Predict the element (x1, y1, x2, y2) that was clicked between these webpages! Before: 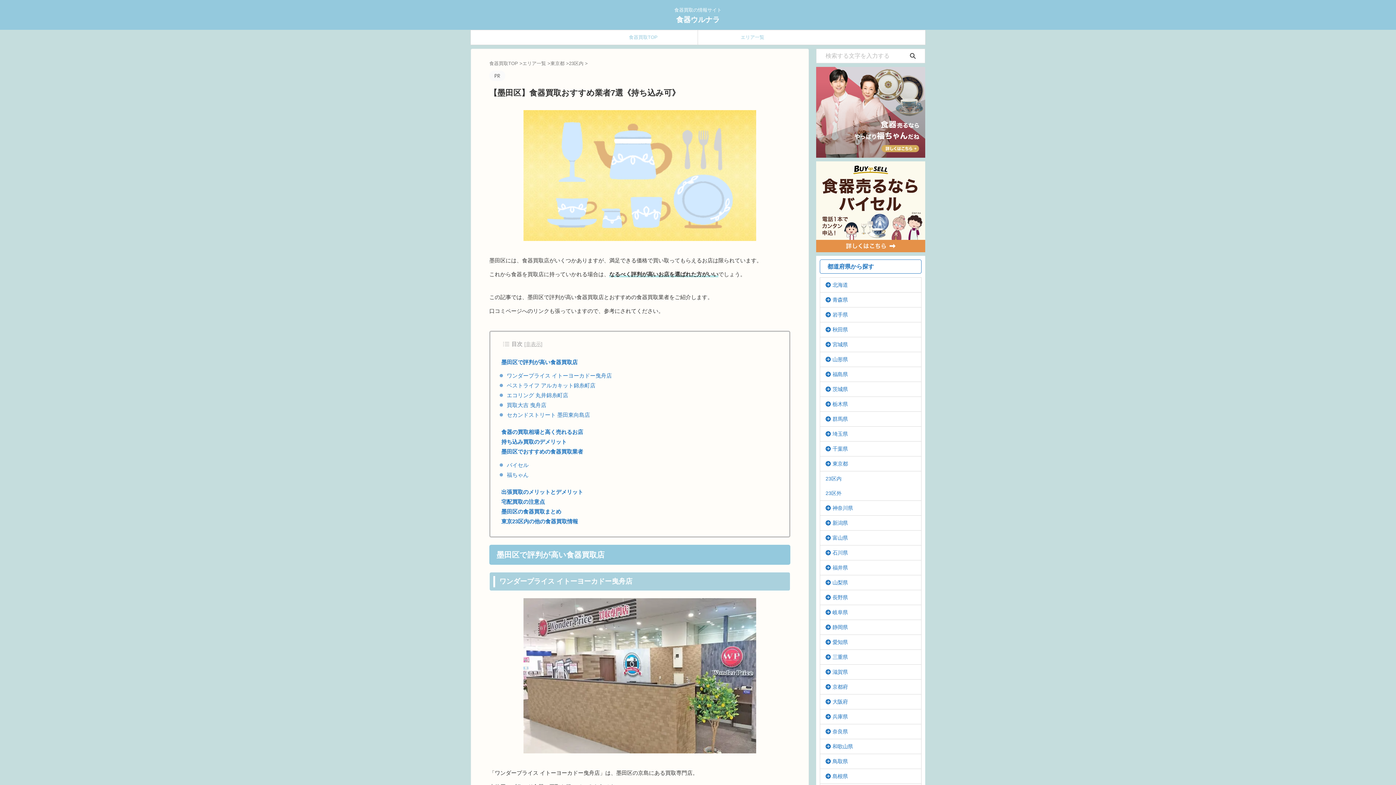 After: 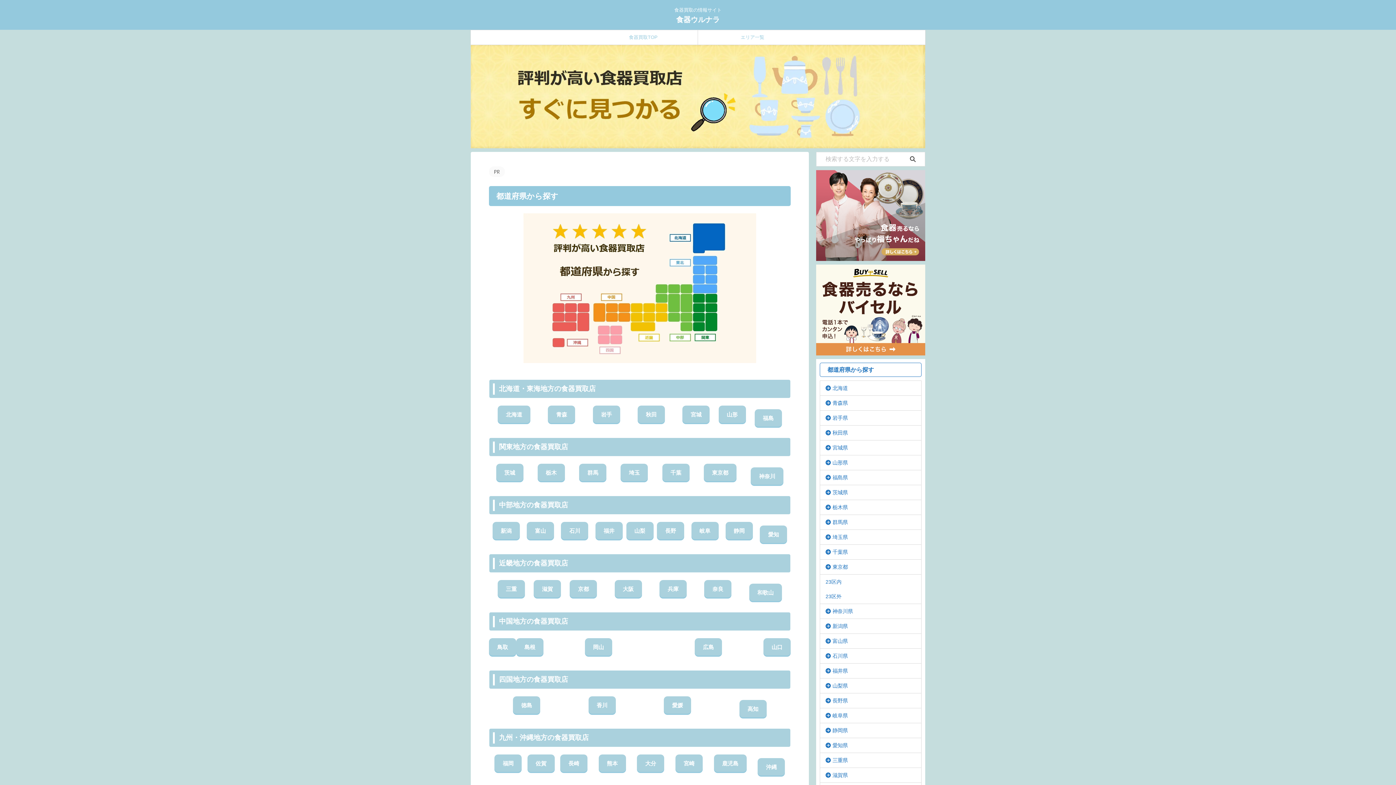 Action: label: 食器買取TOP  bbox: (489, 60, 519, 66)